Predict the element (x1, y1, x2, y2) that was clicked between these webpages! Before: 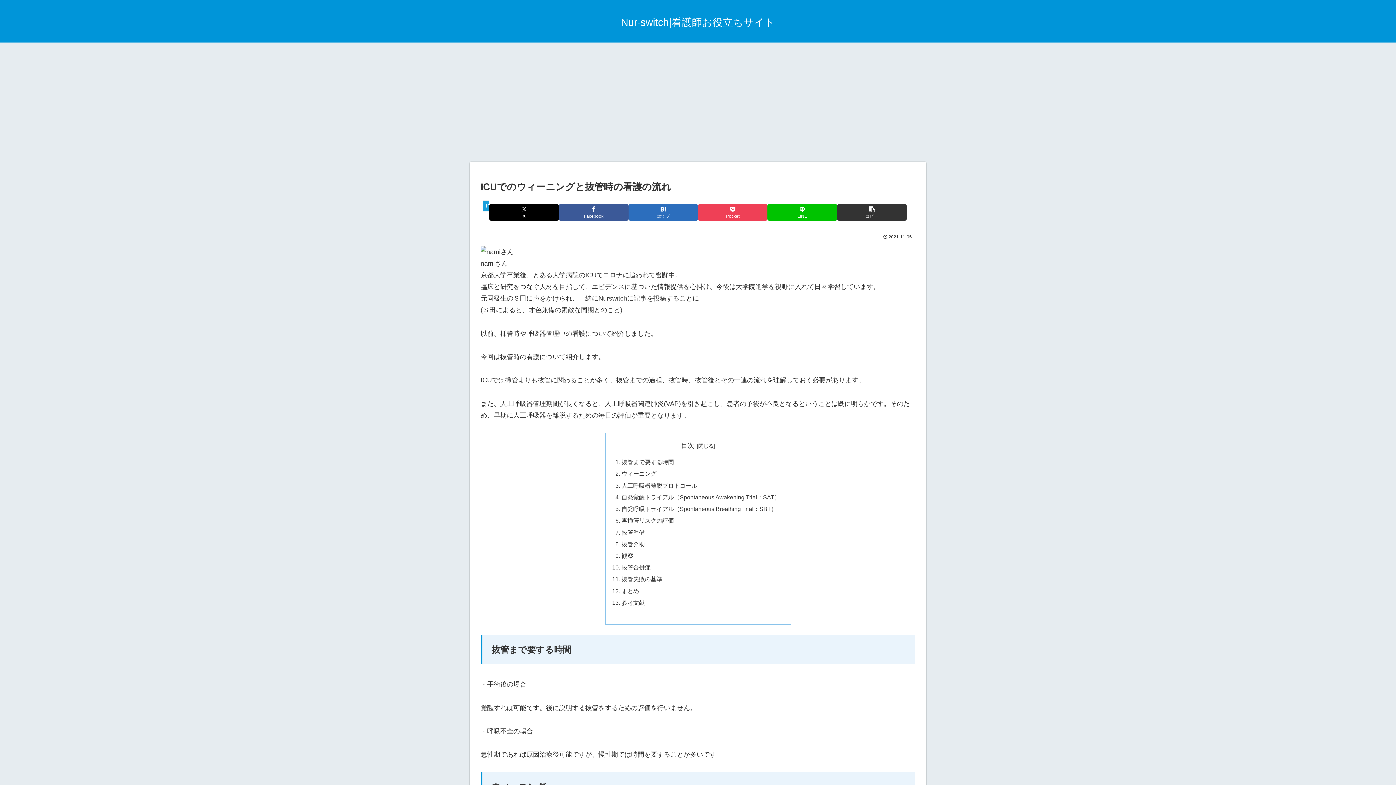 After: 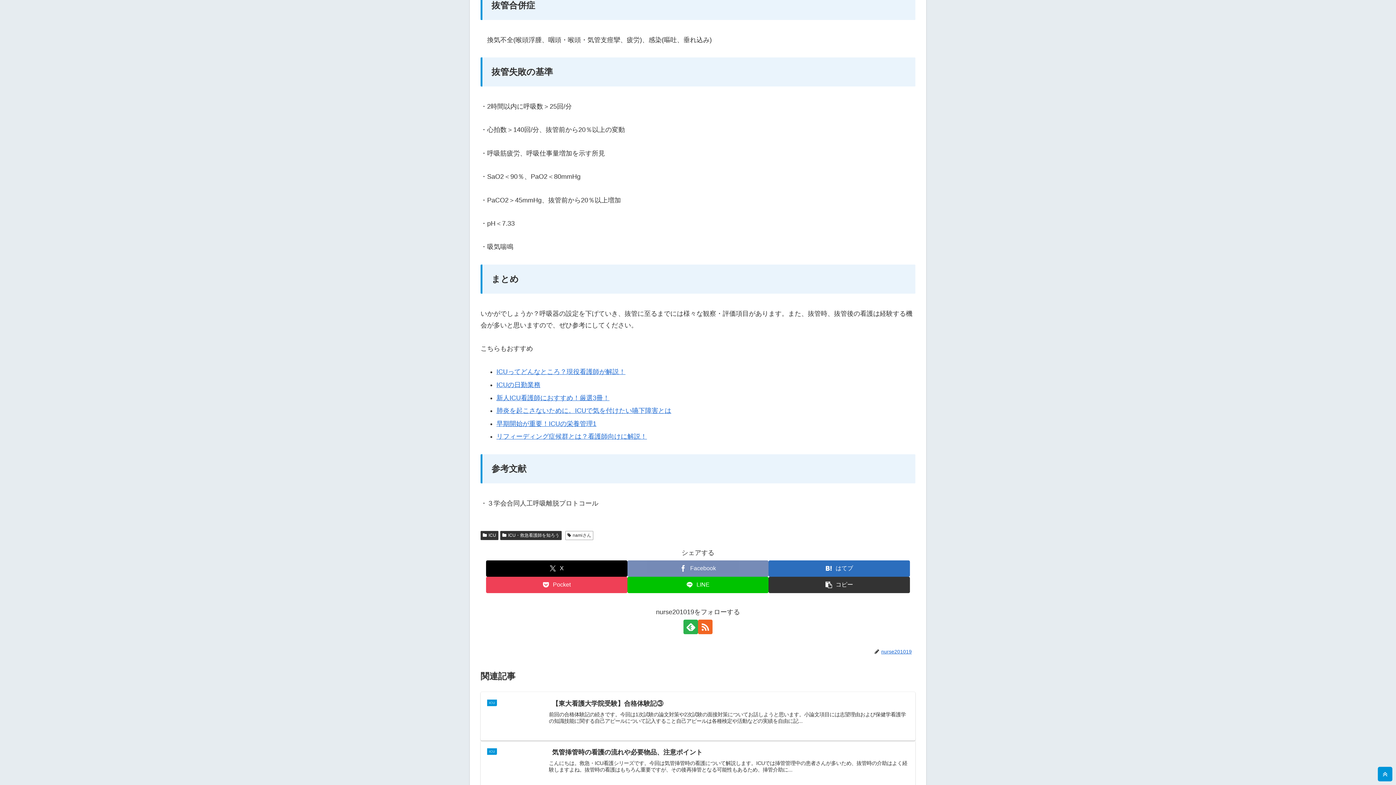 Action: label: 抜管合併症 bbox: (621, 564, 650, 570)